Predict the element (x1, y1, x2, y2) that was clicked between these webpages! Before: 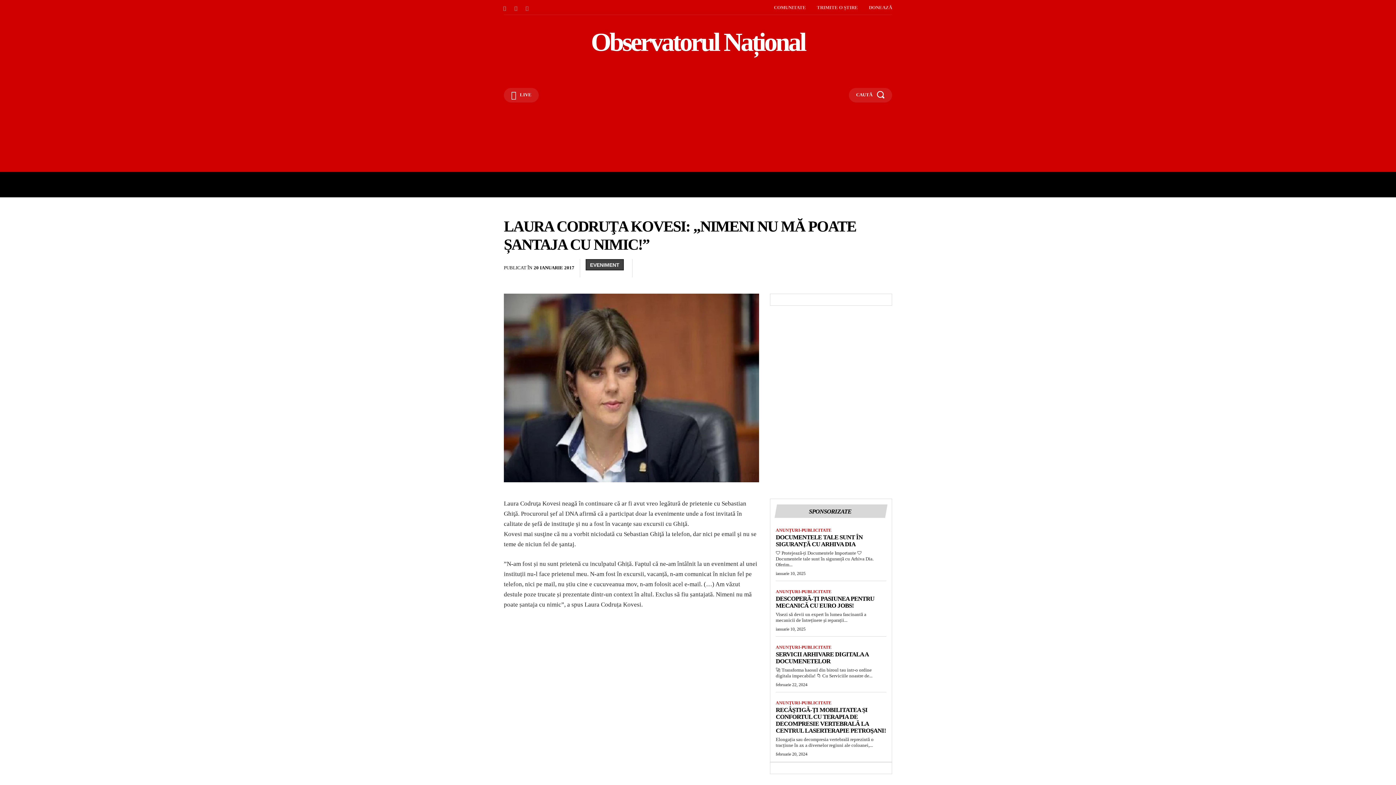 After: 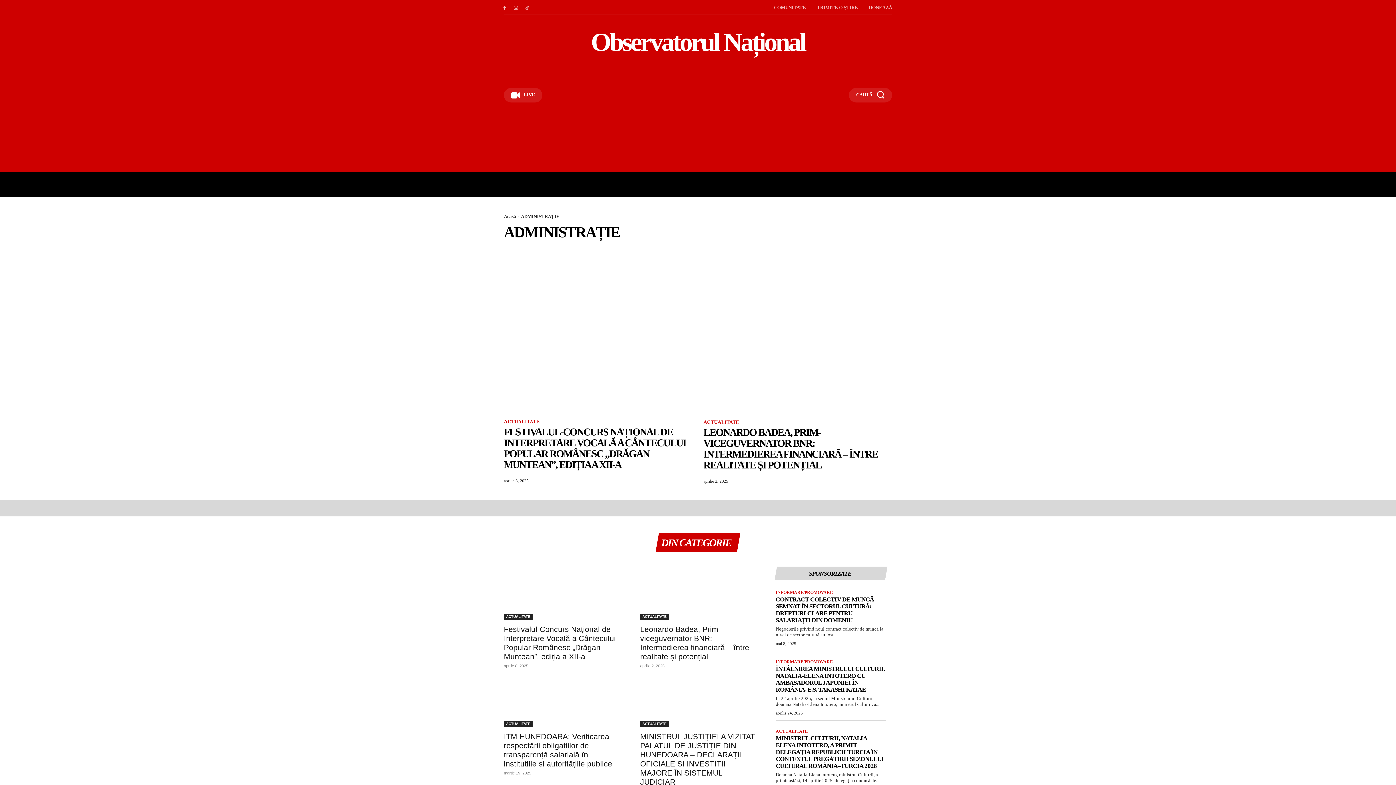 Action: label: ADMINISTRAȚIE bbox: (1059, 171, 1133, 197)